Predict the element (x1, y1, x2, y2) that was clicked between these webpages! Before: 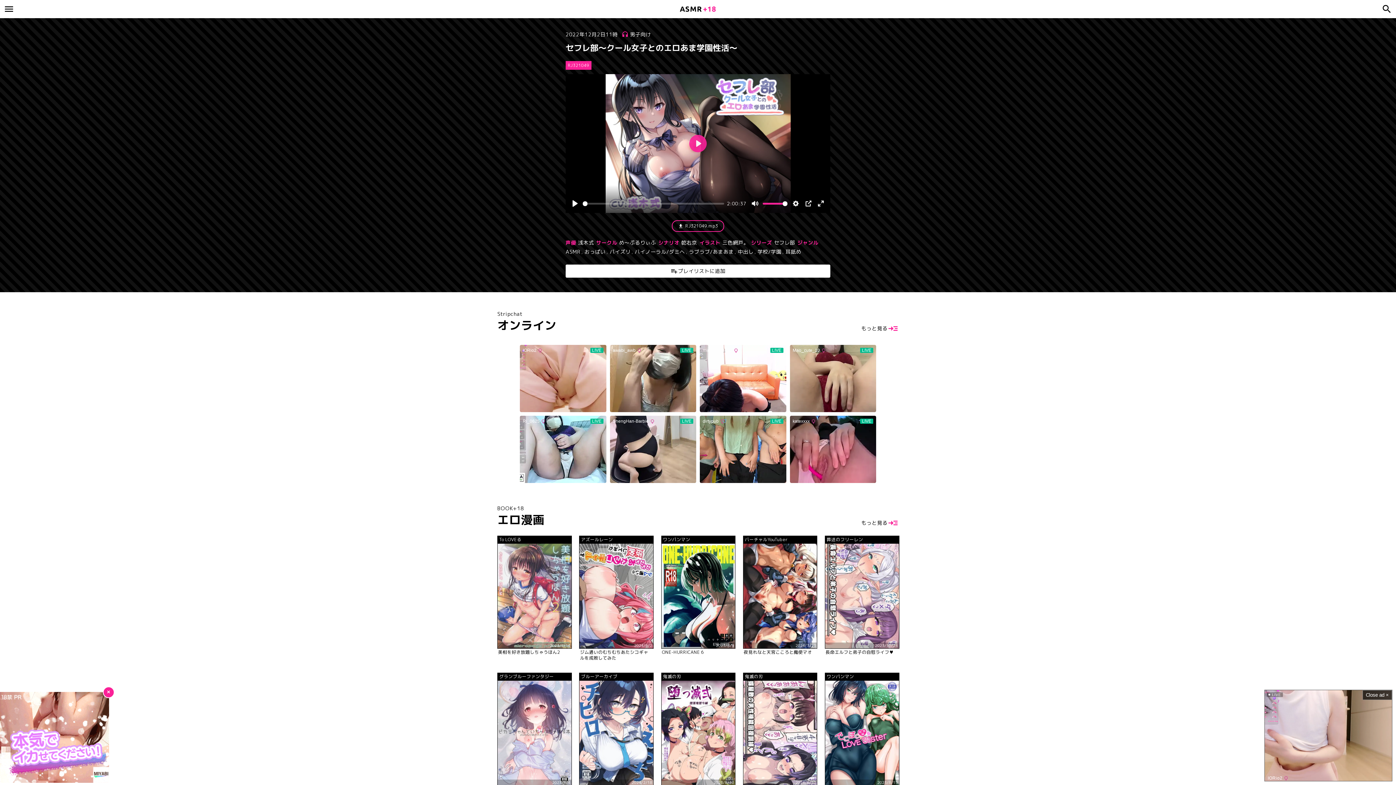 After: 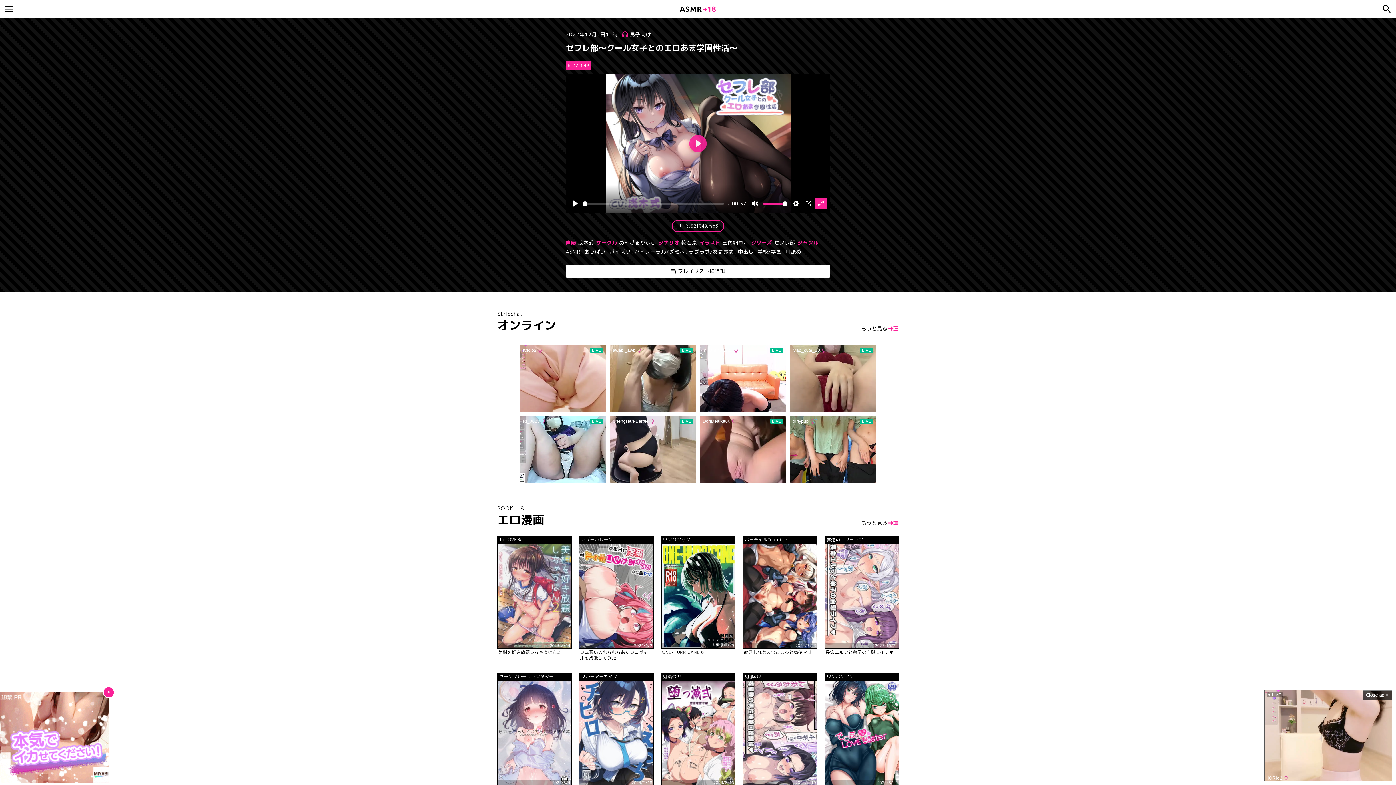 Action: bbox: (815, 197, 826, 209) label: Enter fullscreen